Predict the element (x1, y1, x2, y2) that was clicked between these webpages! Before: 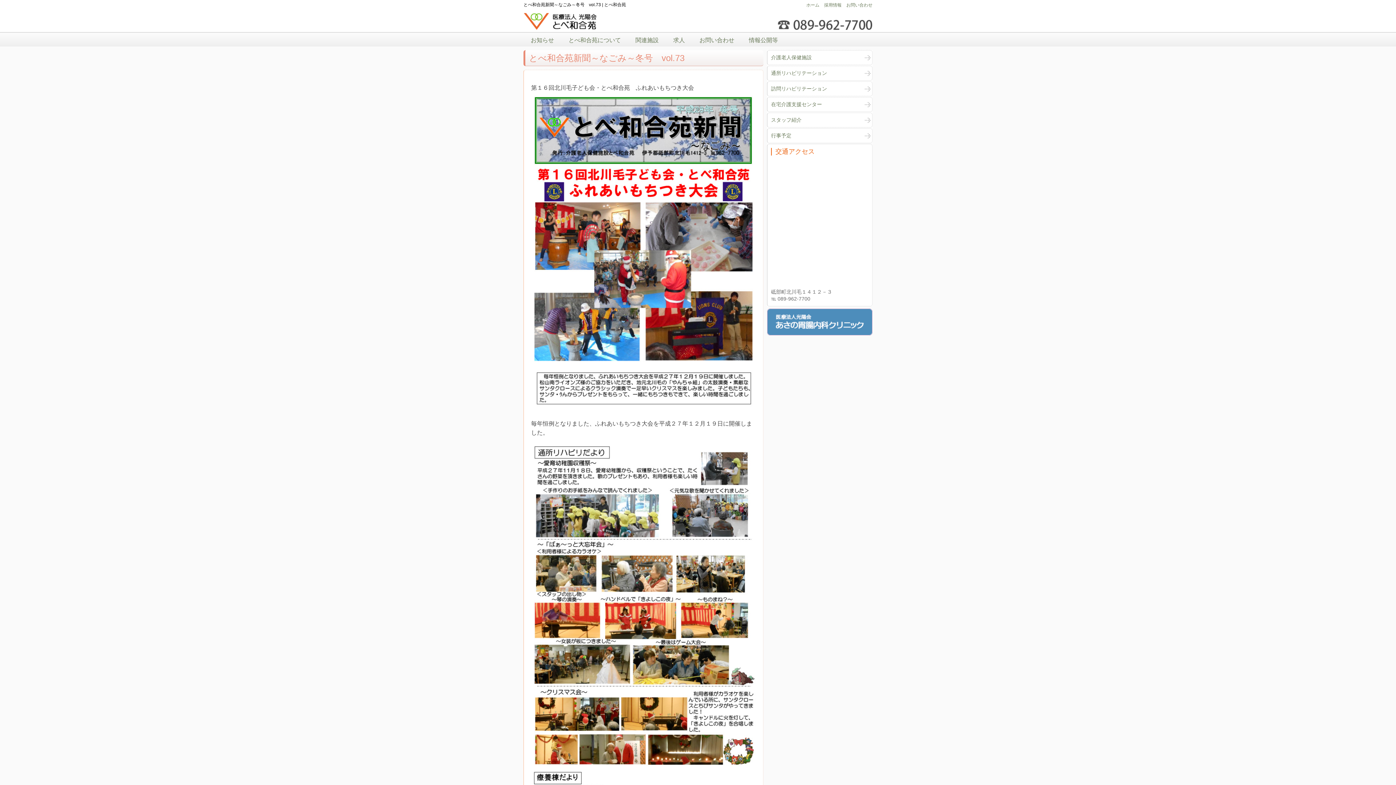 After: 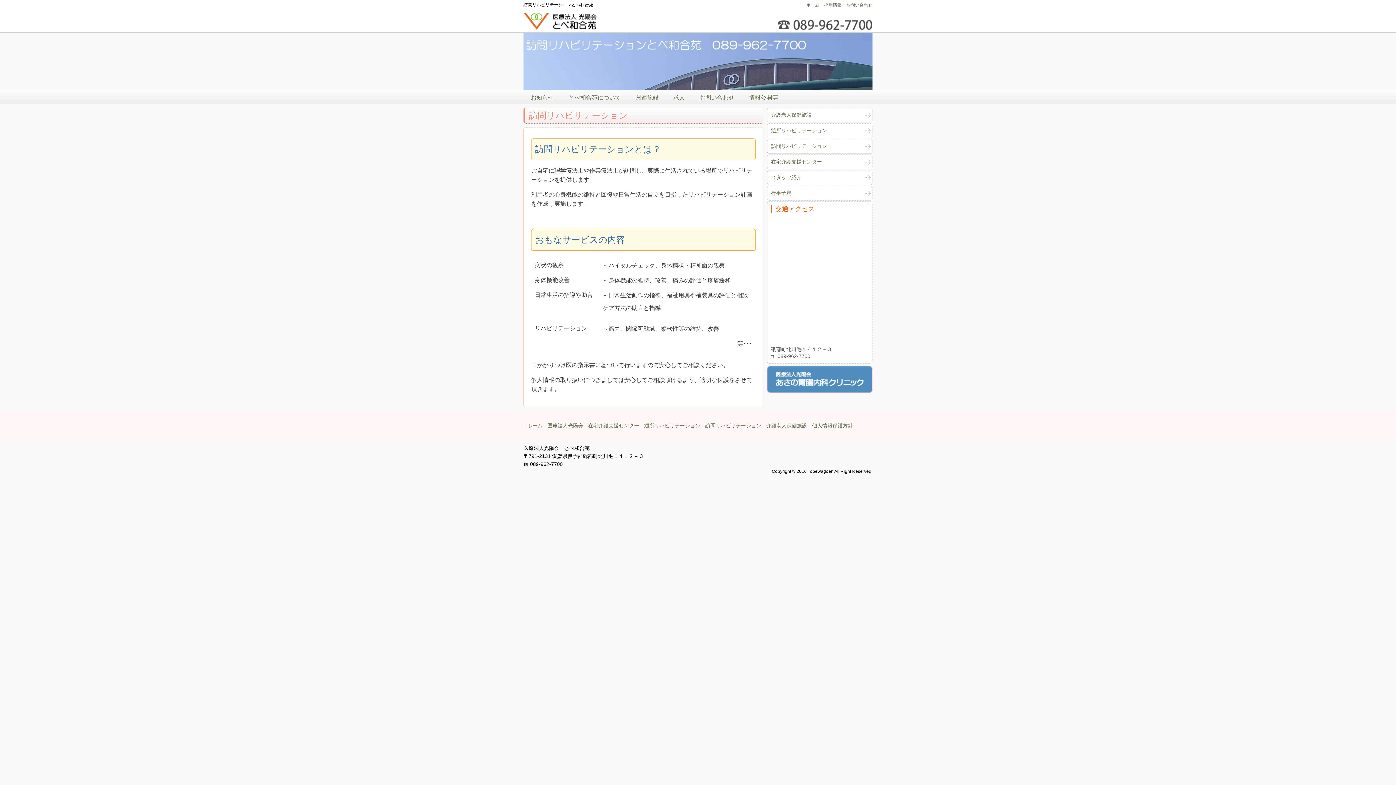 Action: bbox: (767, 81, 872, 96) label: 訪問リハビリテーション